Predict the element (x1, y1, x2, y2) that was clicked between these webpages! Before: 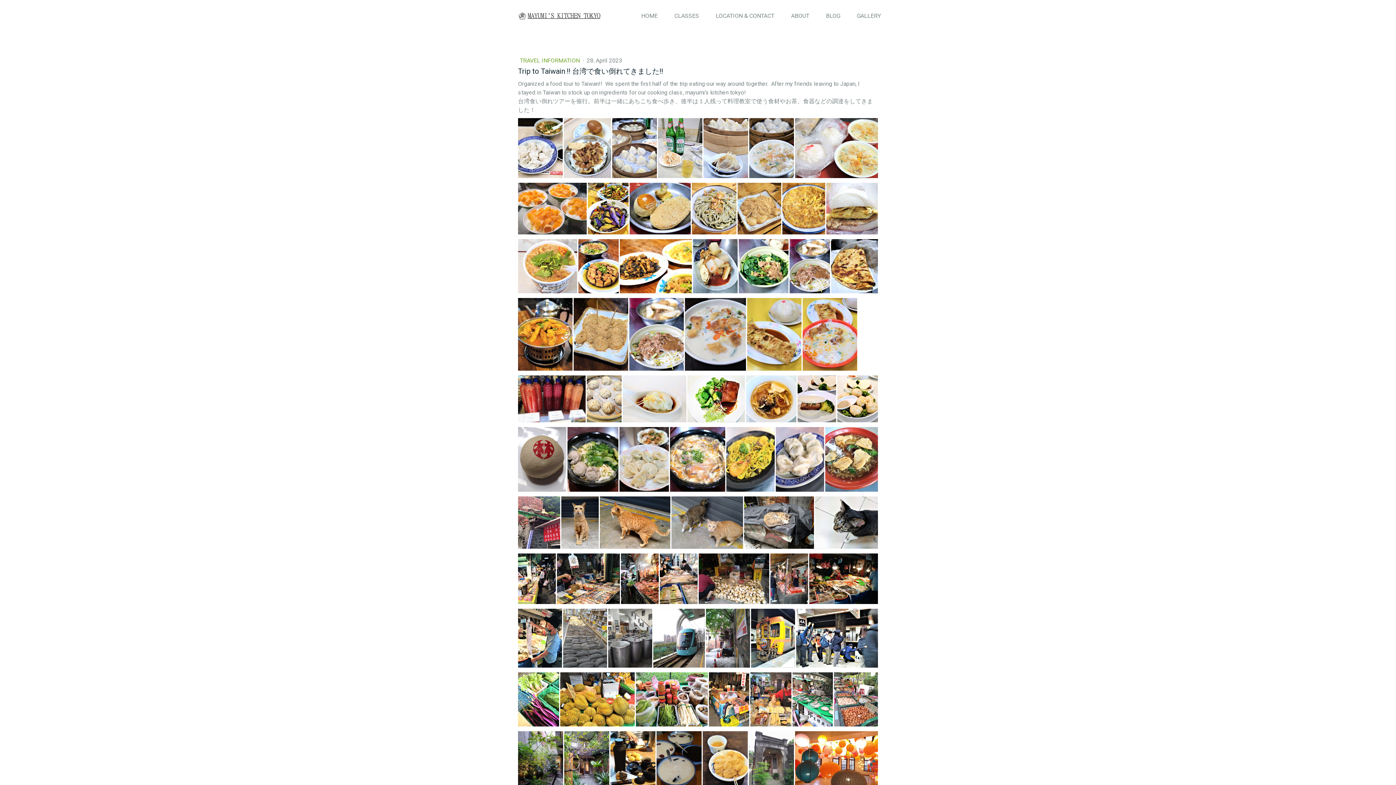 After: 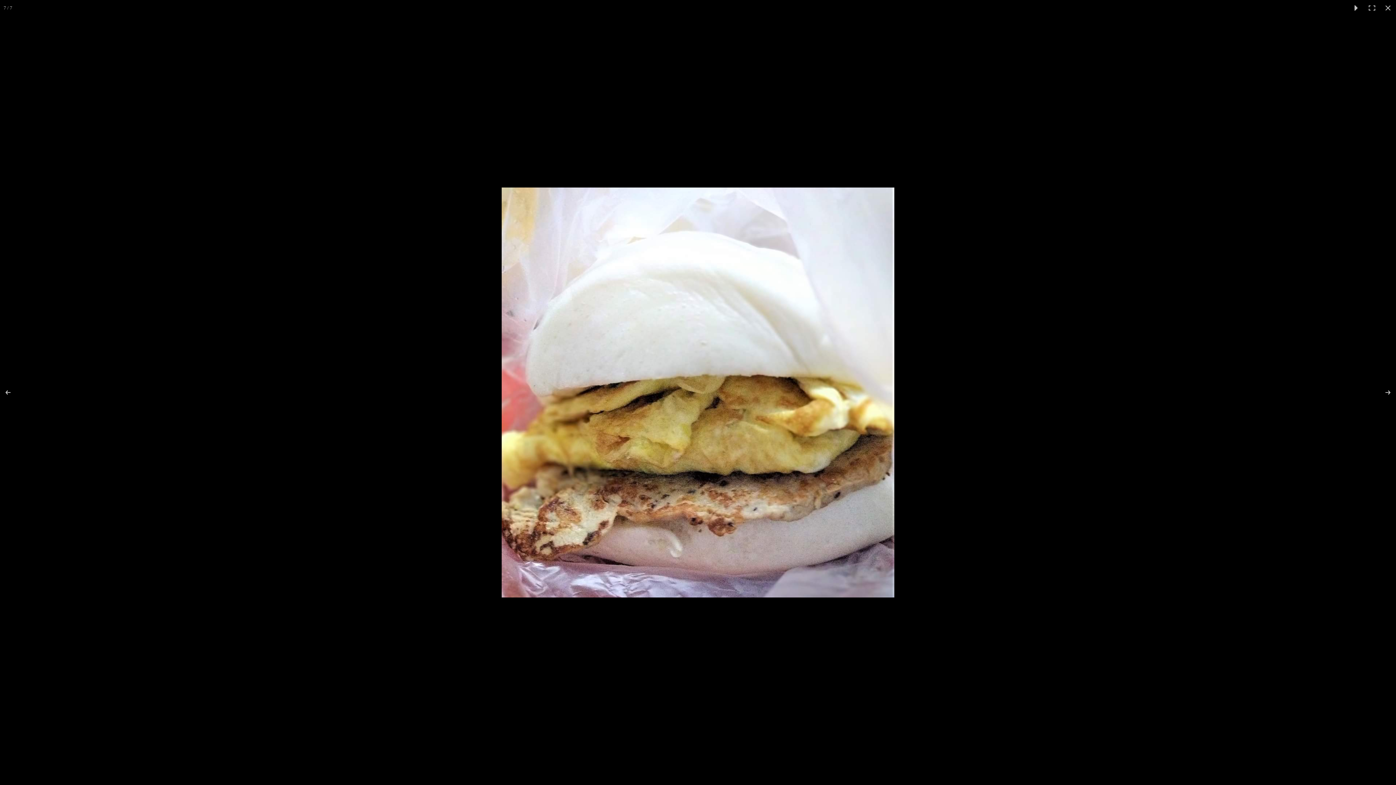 Action: bbox: (826, 182, 878, 234)